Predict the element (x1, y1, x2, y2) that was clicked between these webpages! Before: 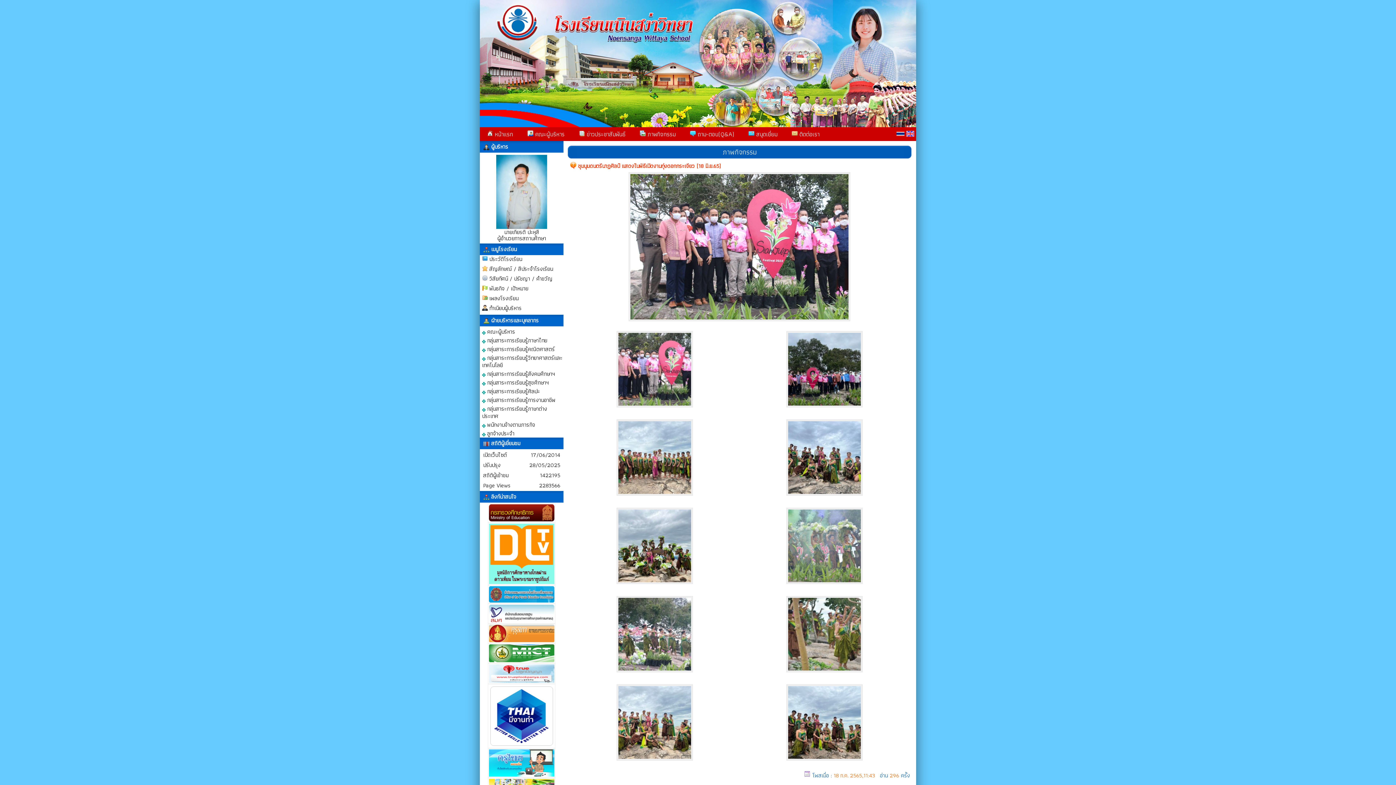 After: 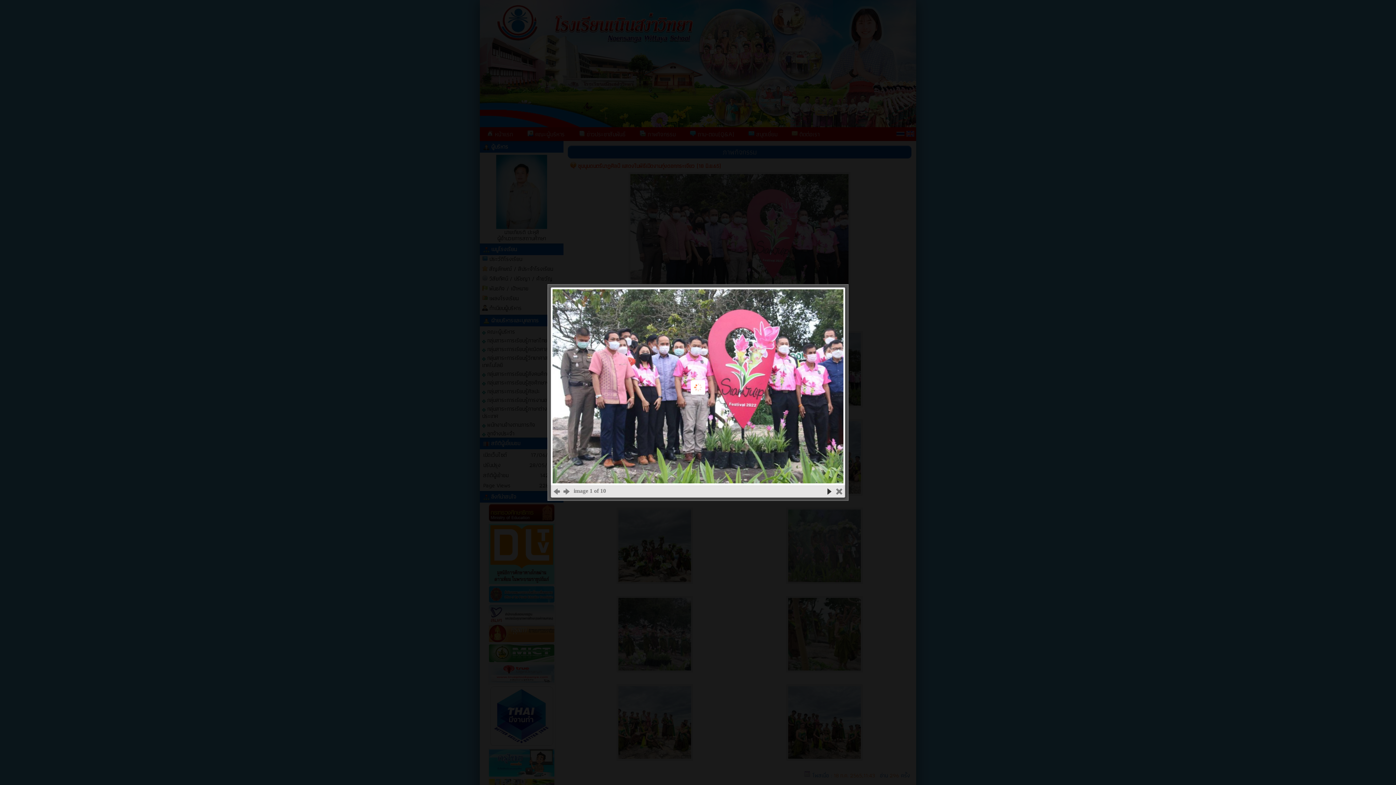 Action: bbox: (616, 756, 692, 761)